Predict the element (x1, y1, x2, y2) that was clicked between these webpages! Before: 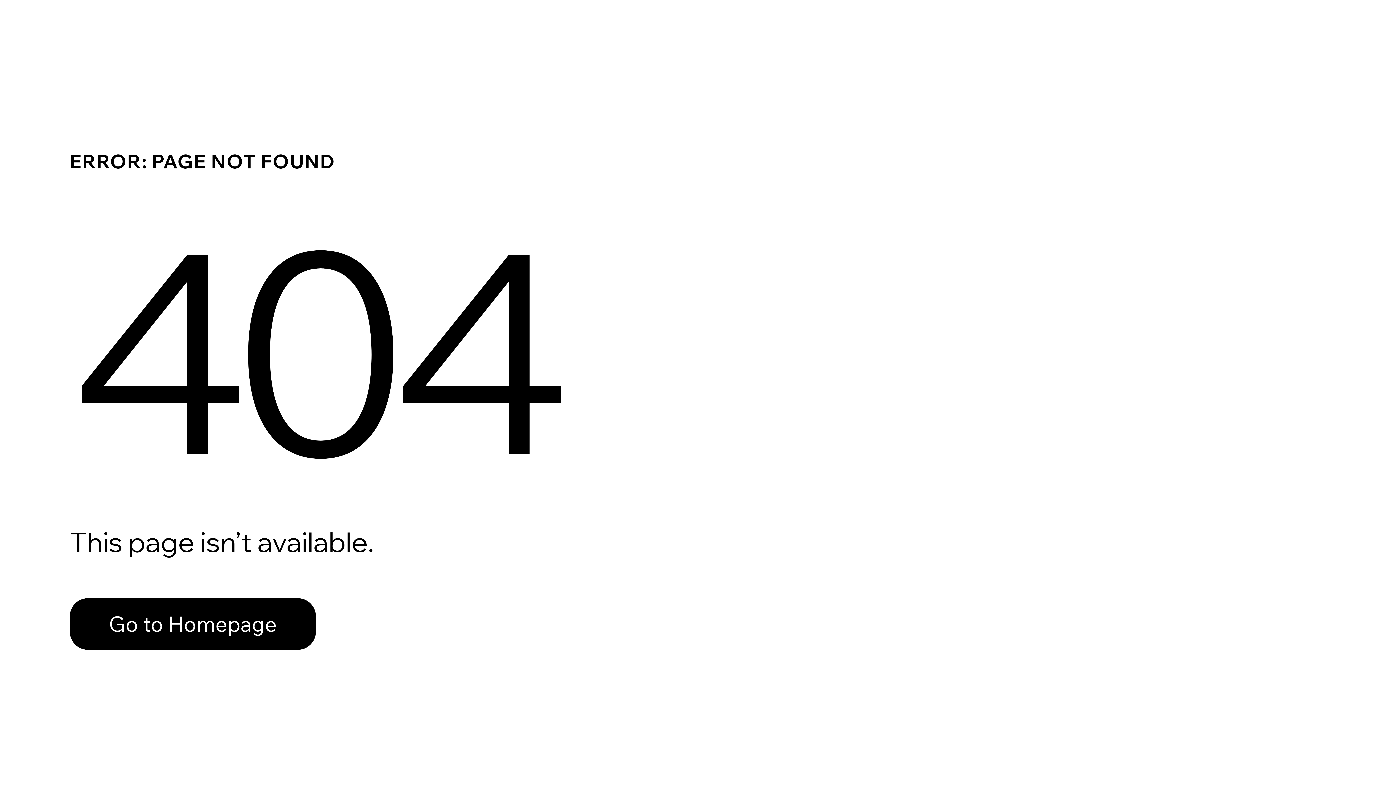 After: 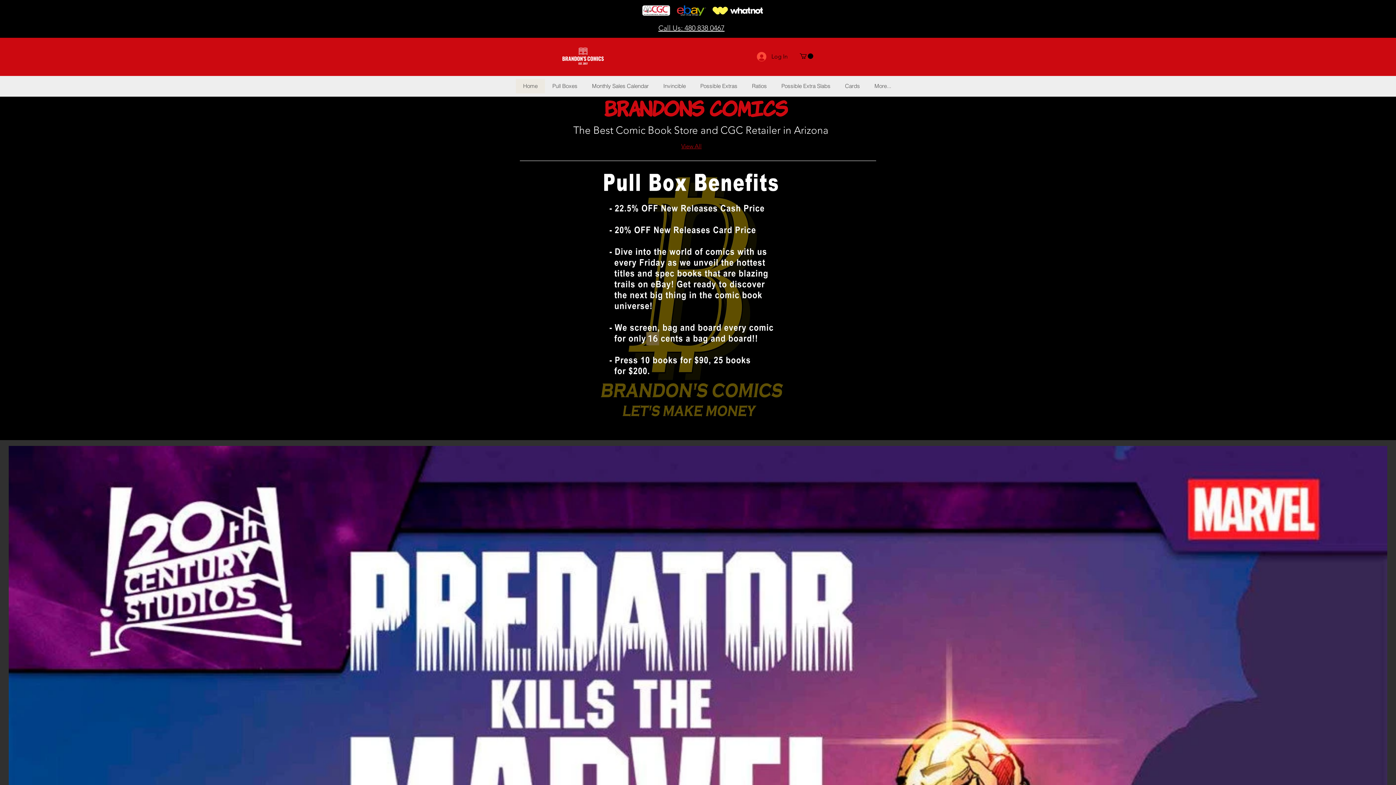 Action: label: Go to Homepage bbox: (69, 582, 768, 659)